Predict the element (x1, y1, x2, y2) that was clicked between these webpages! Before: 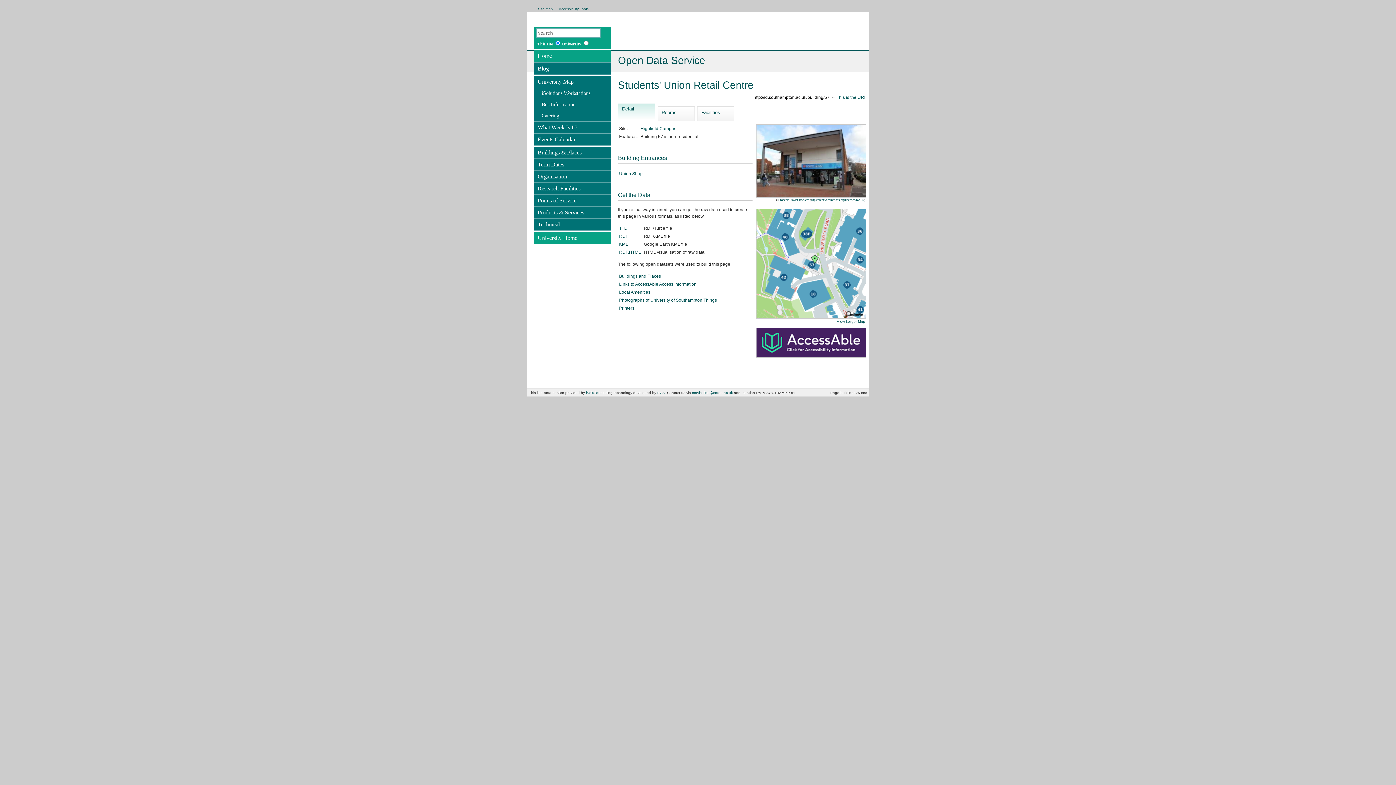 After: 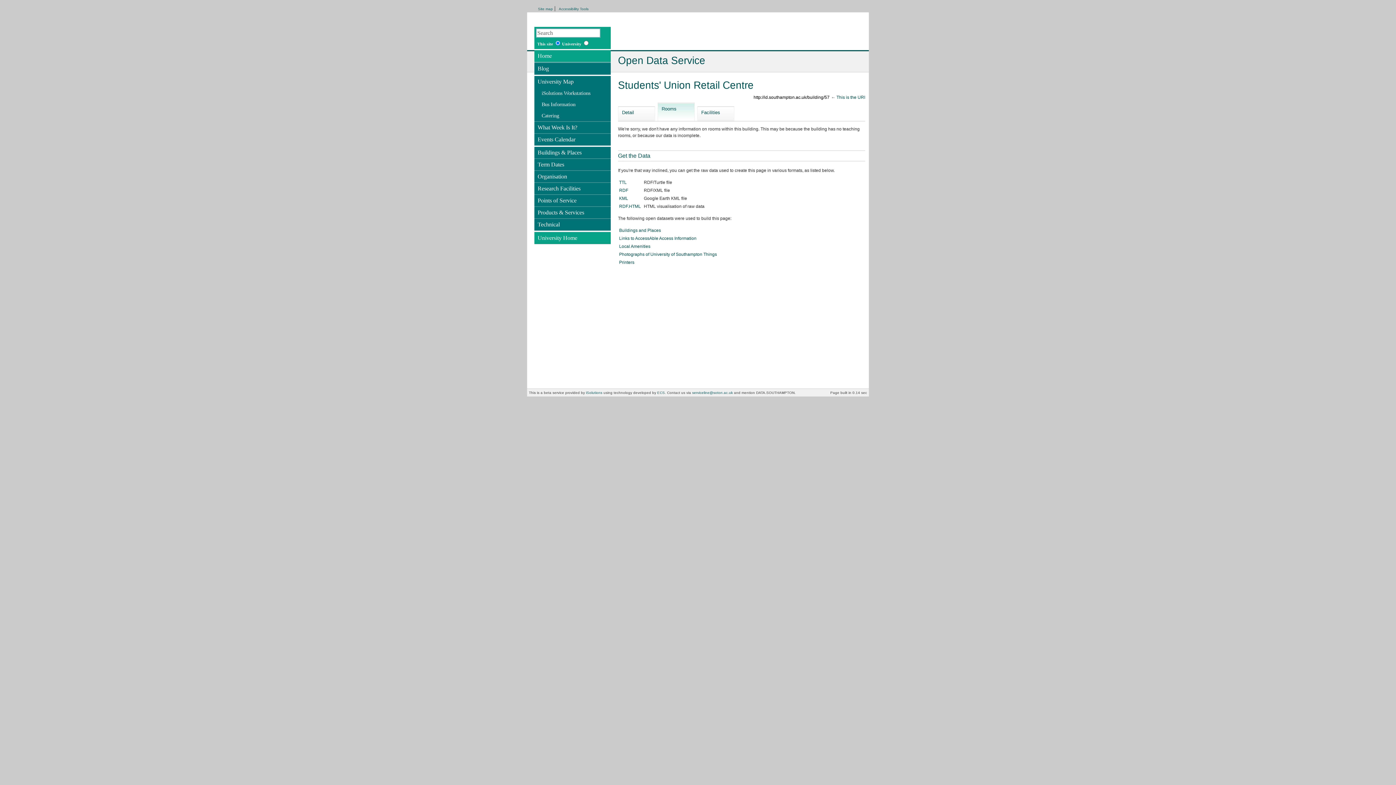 Action: bbox: (658, 106, 694, 124) label: Rooms